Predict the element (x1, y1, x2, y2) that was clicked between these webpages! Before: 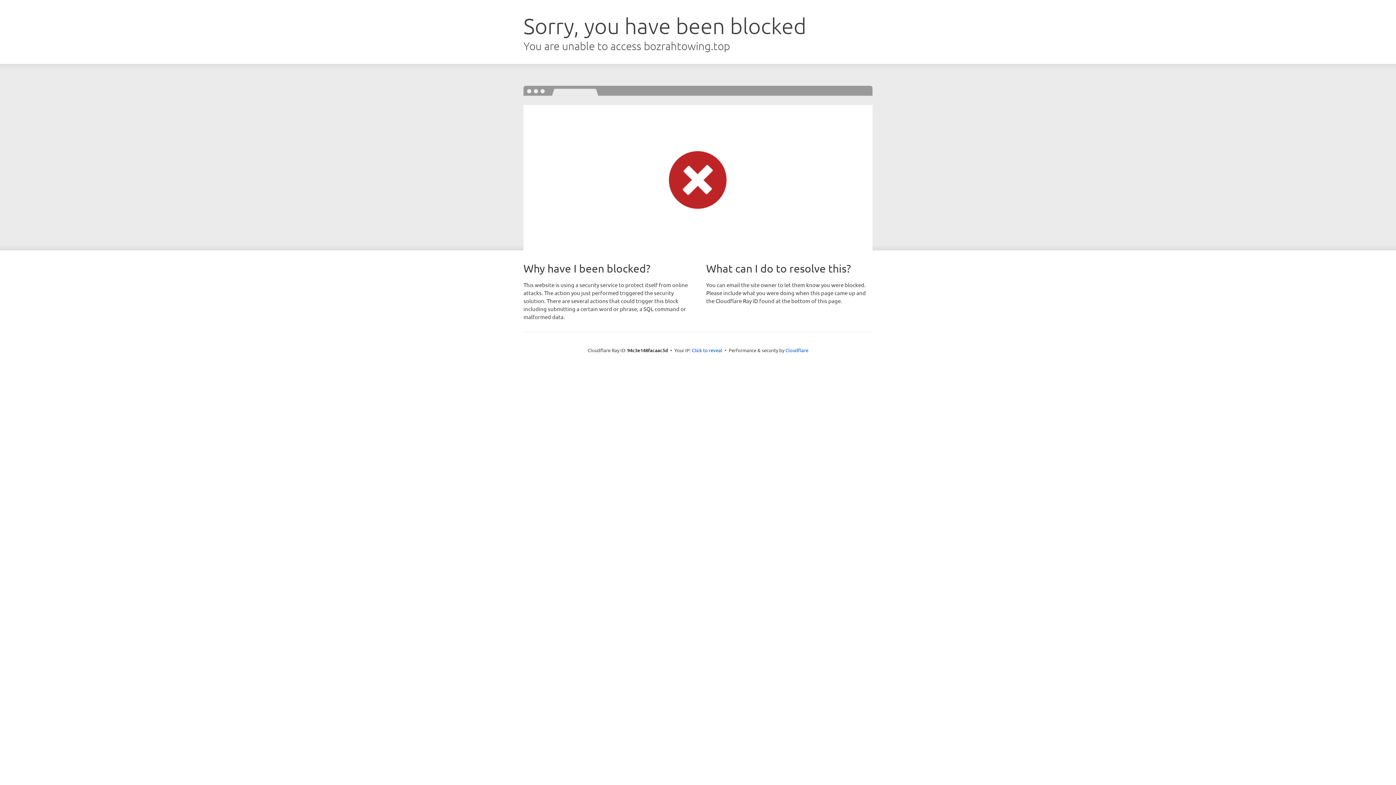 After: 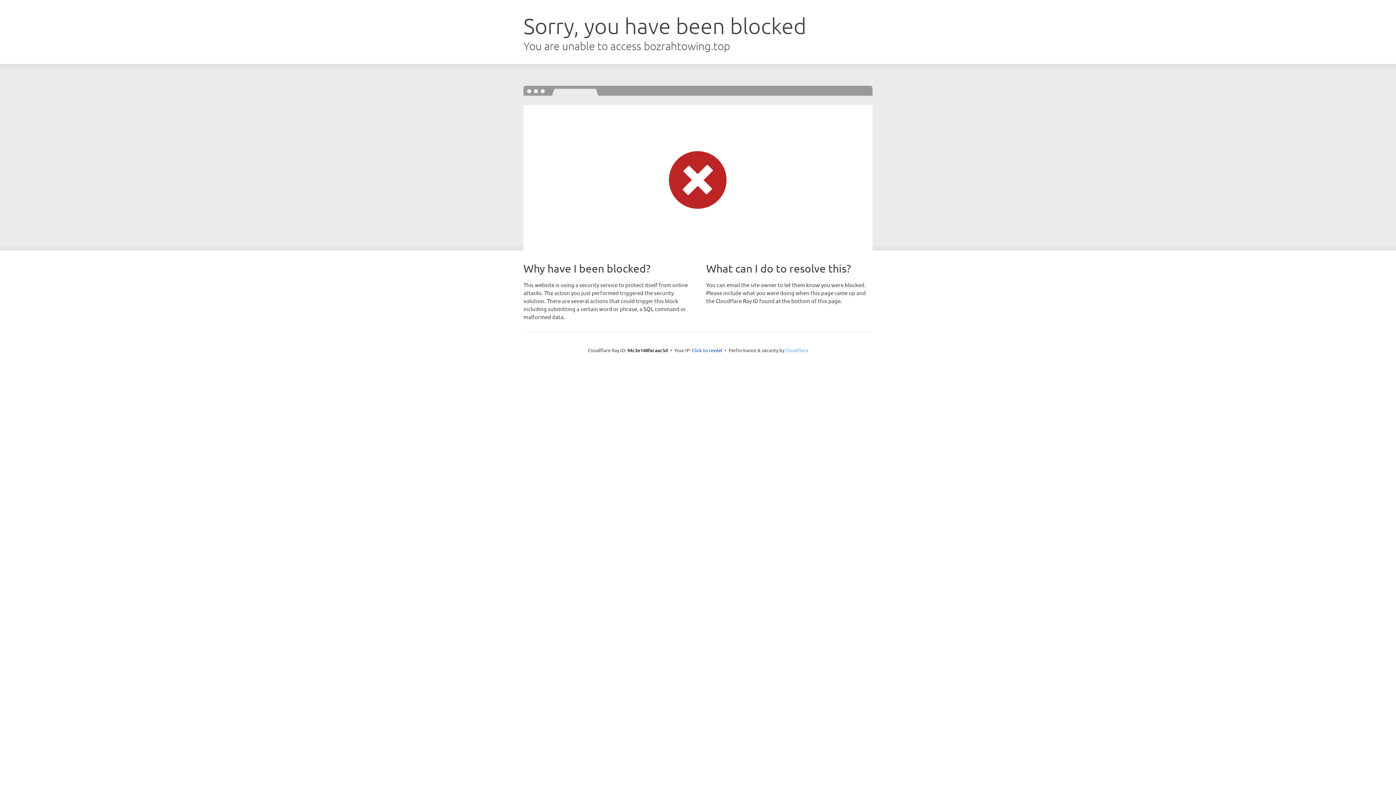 Action: label: Cloudflare bbox: (785, 347, 808, 353)